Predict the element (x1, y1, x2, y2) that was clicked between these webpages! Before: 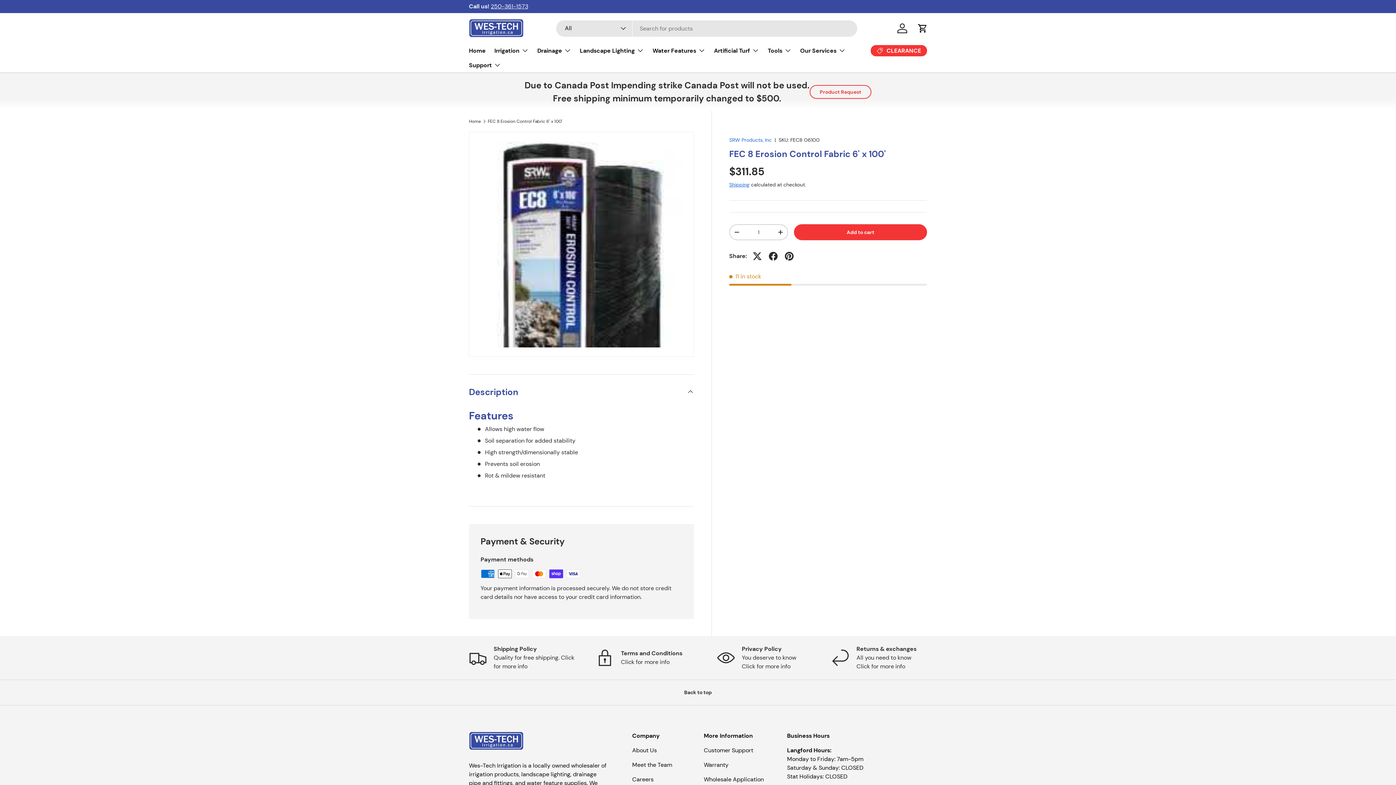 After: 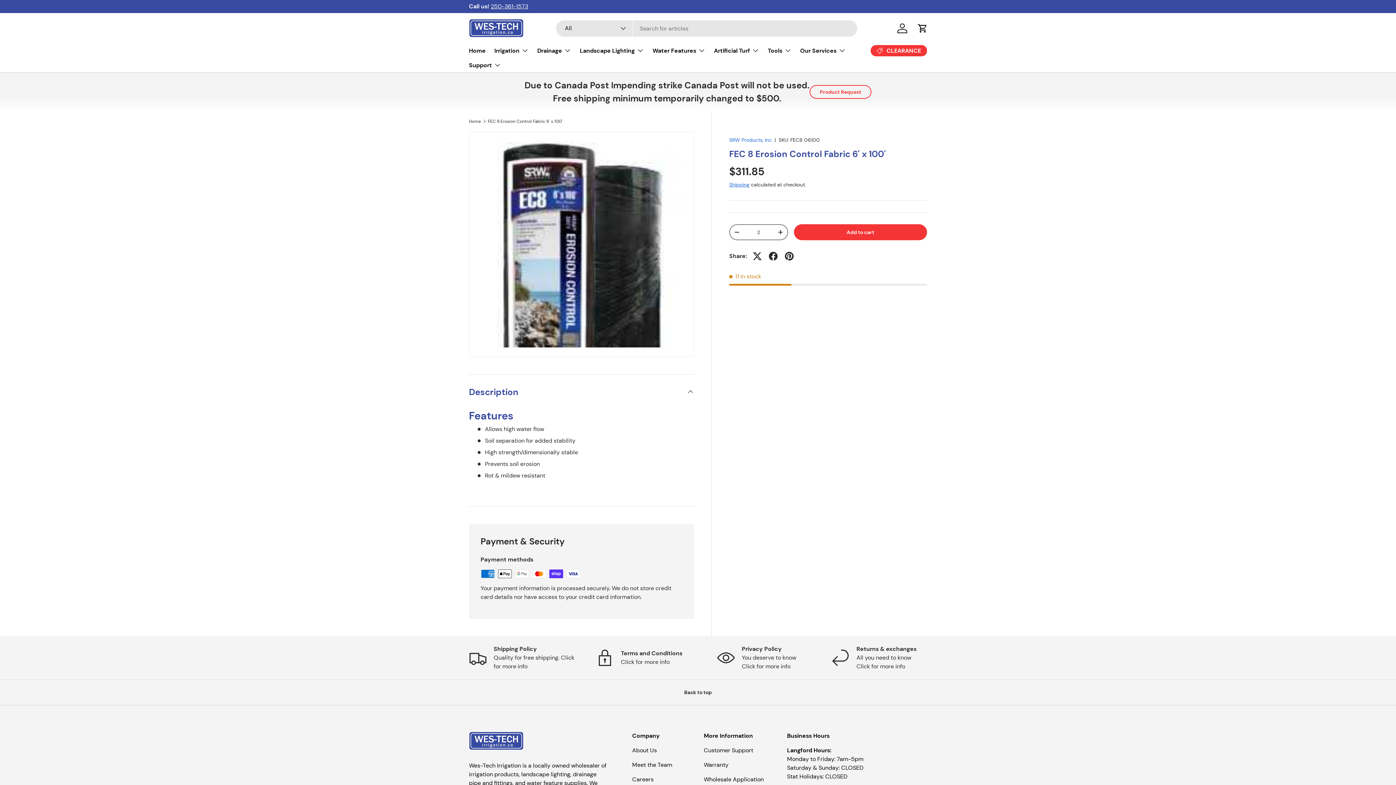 Action: bbox: (773, 225, 787, 239) label: +